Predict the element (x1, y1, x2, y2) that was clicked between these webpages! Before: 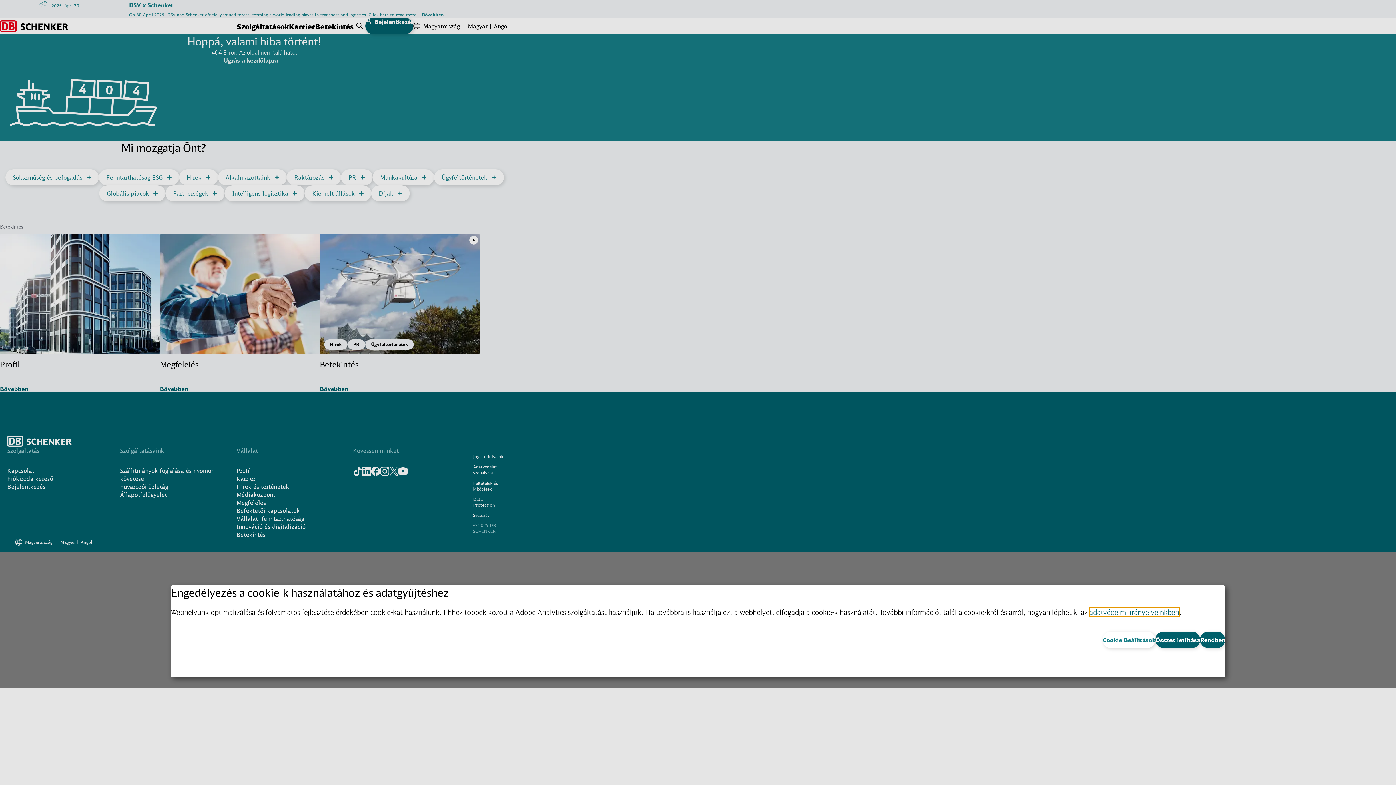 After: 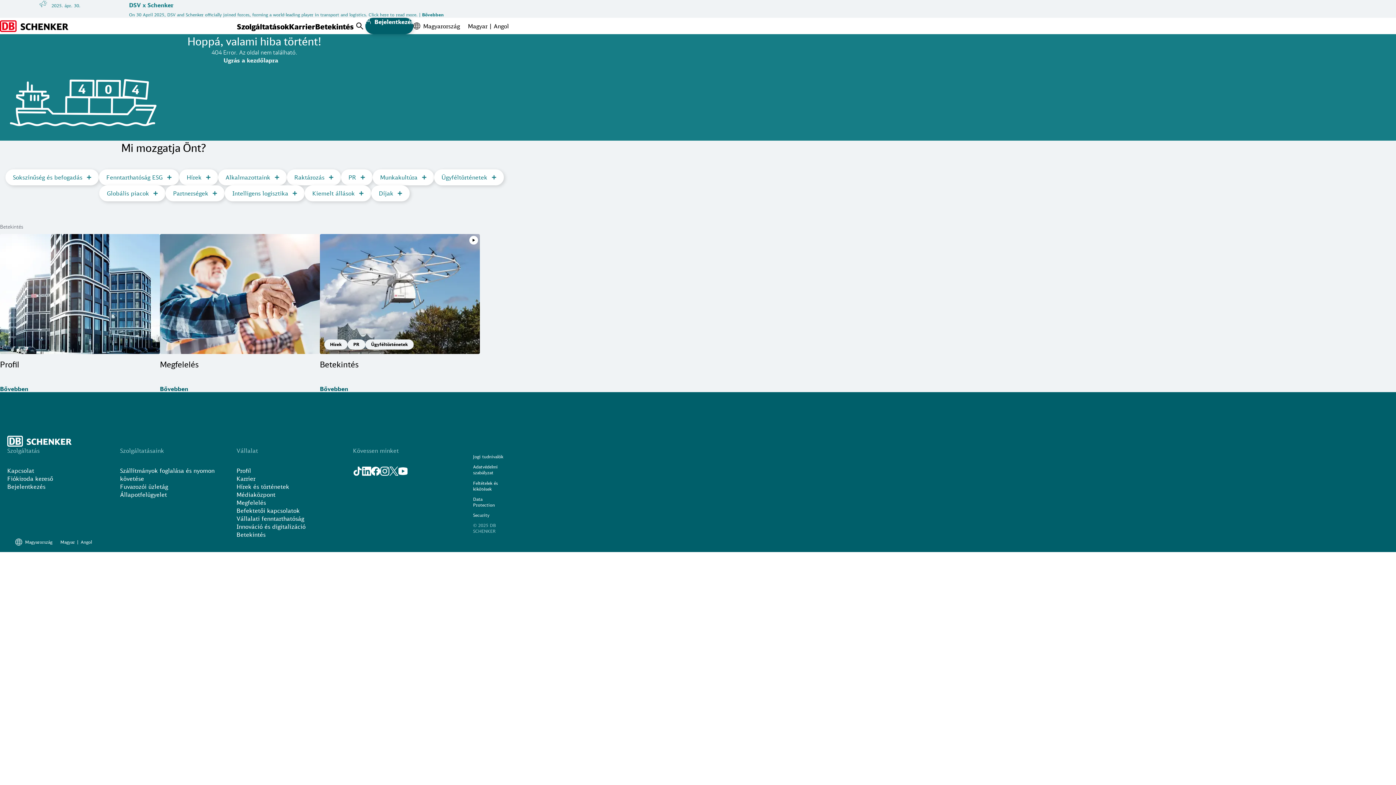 Action: bbox: (1200, 632, 1225, 648) label: Rendben